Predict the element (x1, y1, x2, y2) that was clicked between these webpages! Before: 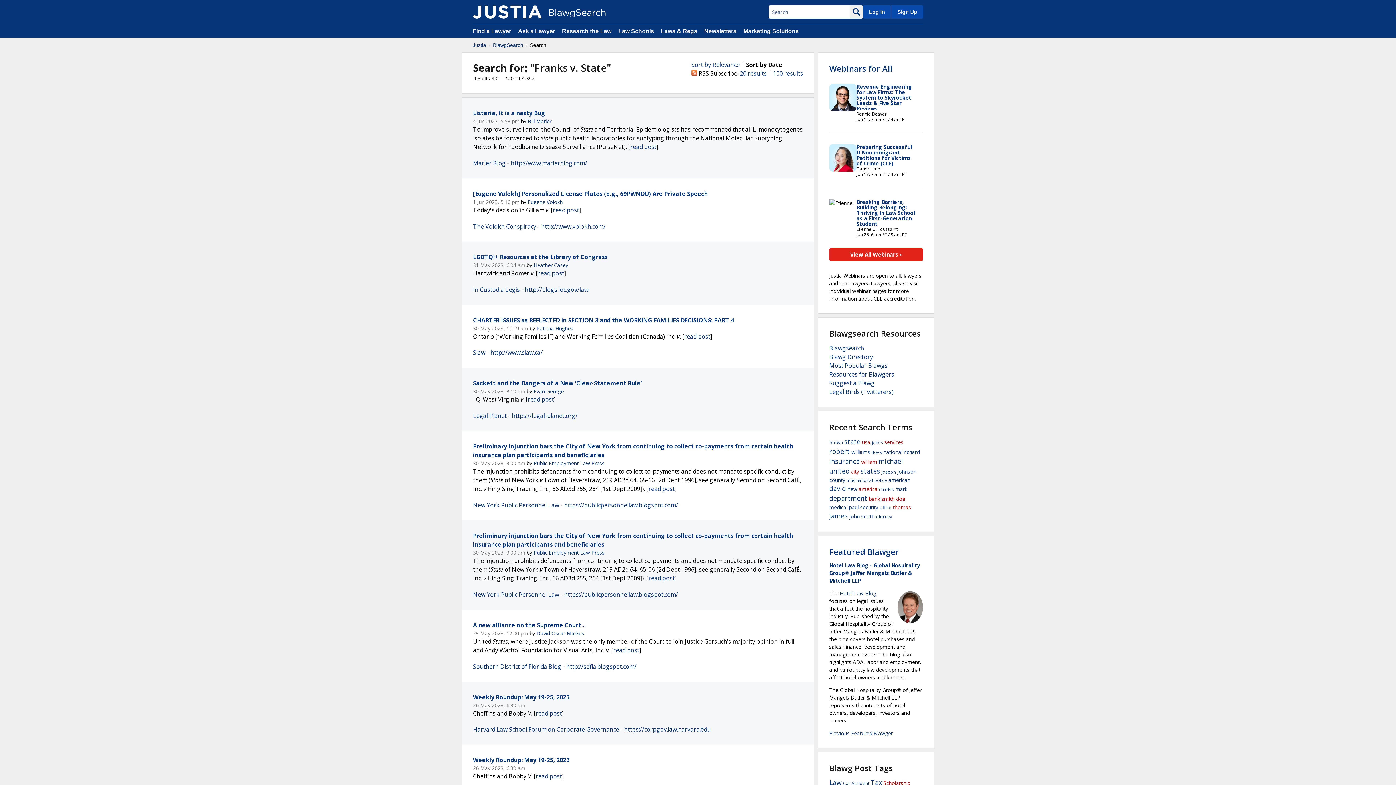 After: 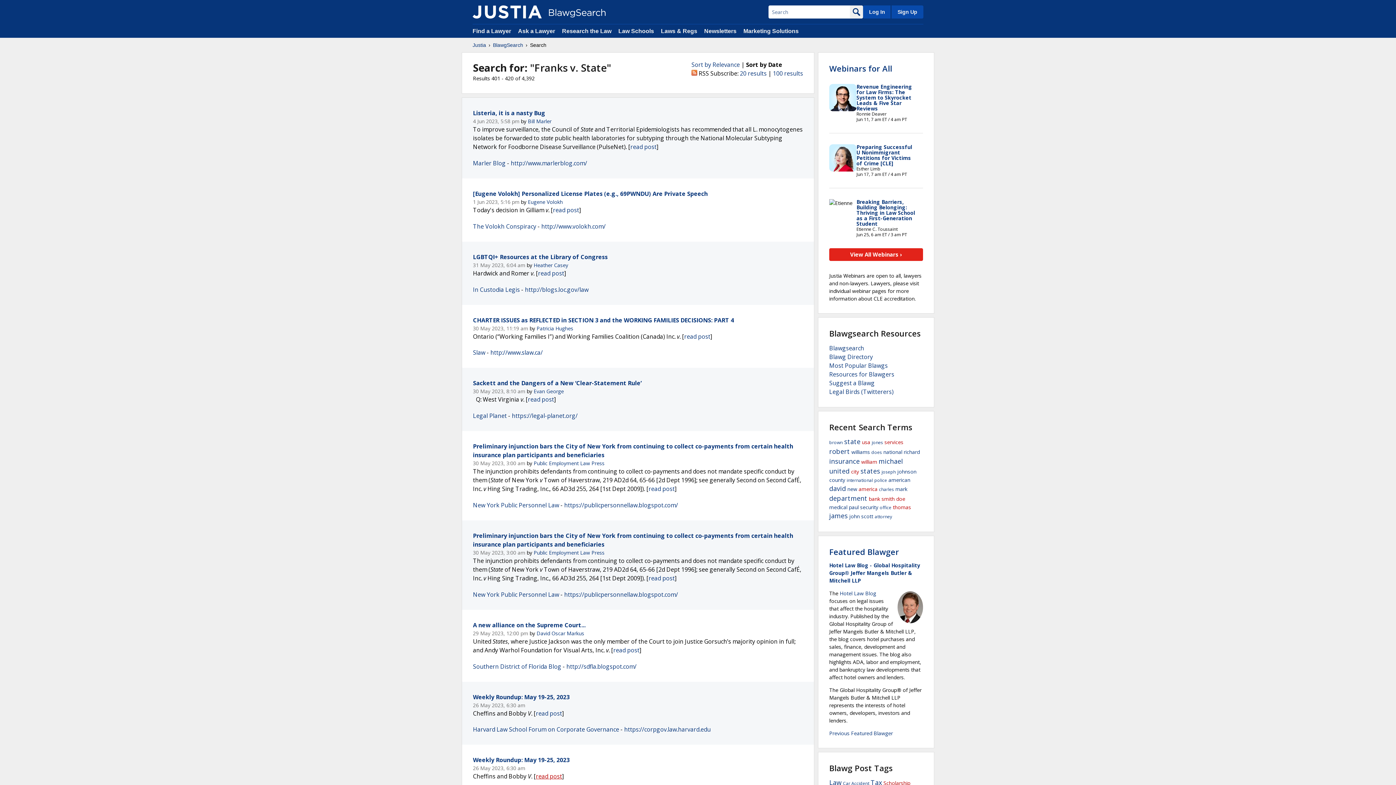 Action: bbox: (536, 772, 562, 780) label: read post